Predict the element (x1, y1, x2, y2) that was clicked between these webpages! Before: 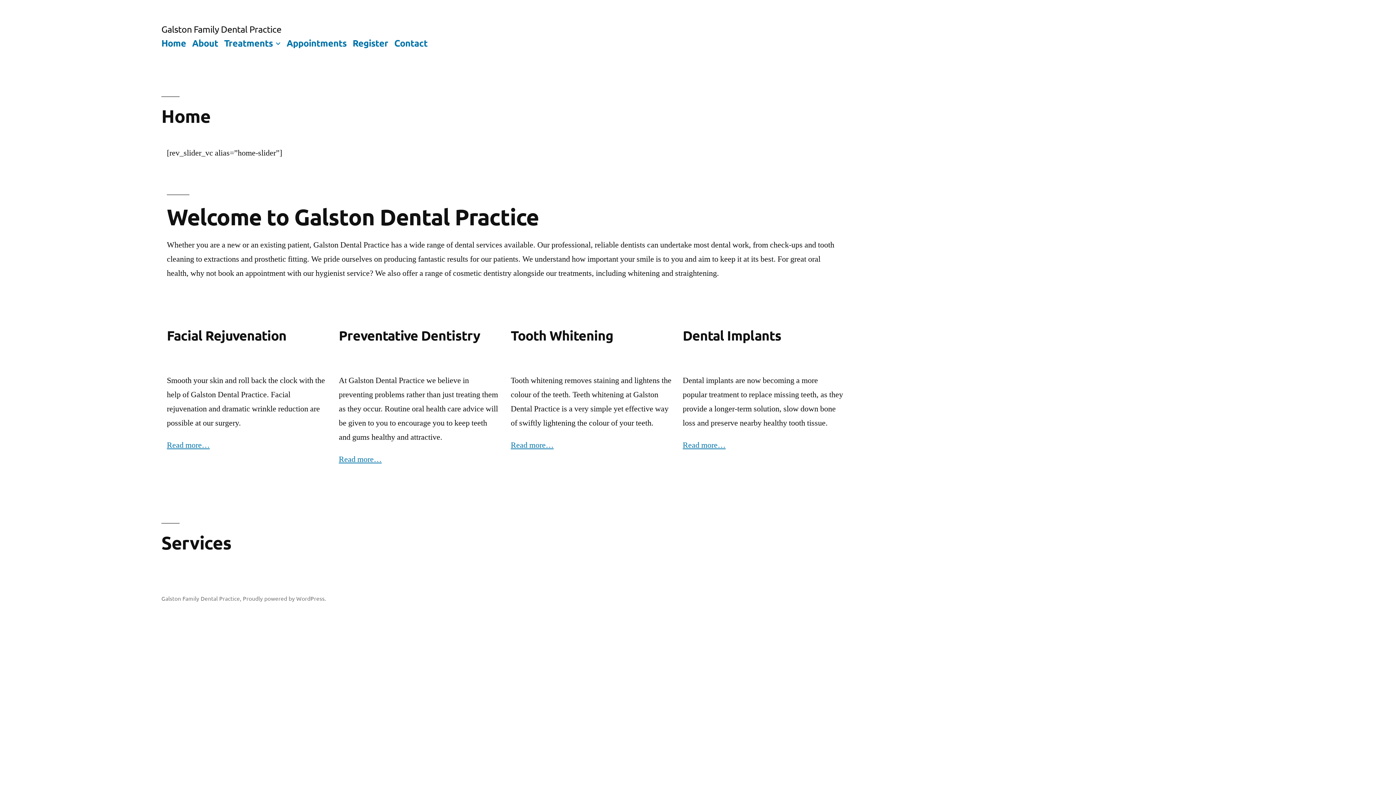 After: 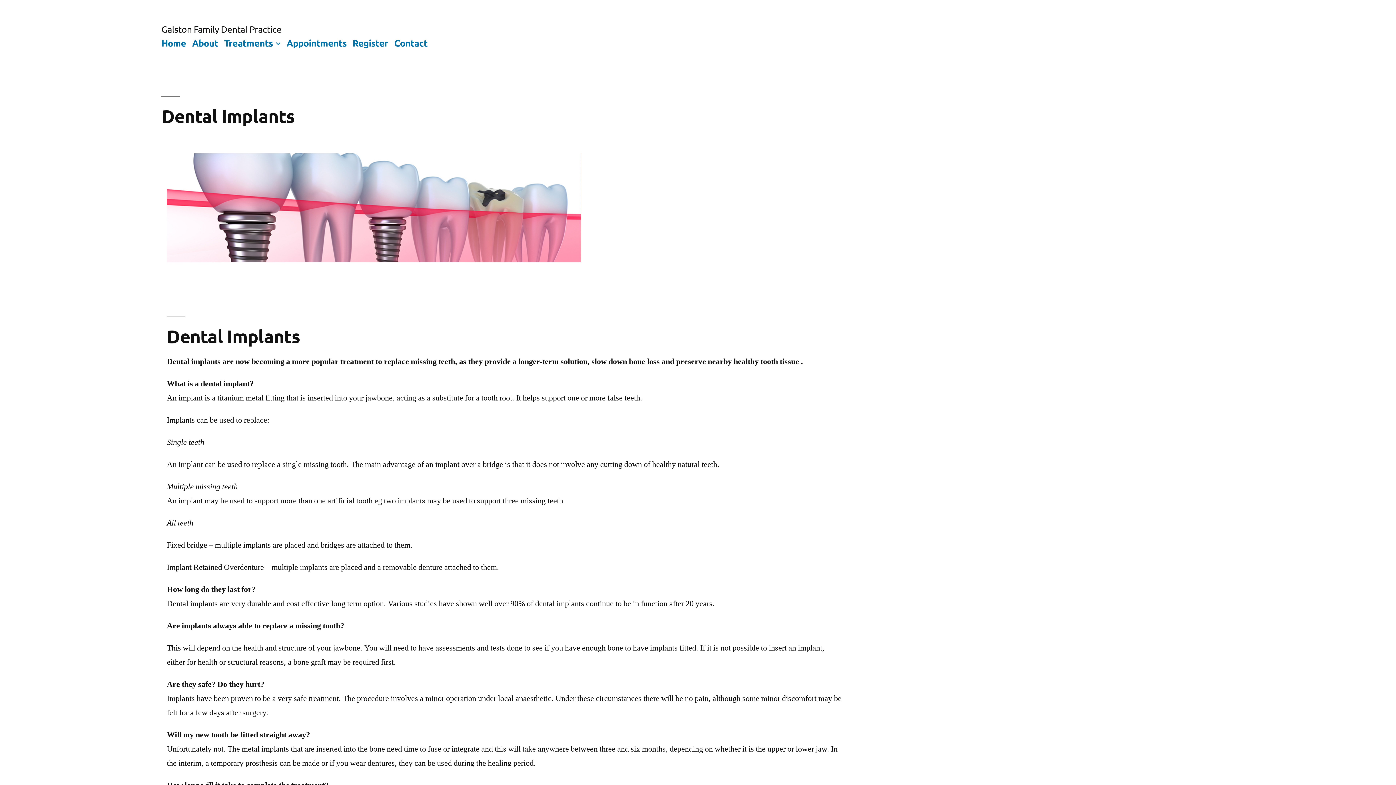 Action: bbox: (682, 440, 725, 450) label: Read more…